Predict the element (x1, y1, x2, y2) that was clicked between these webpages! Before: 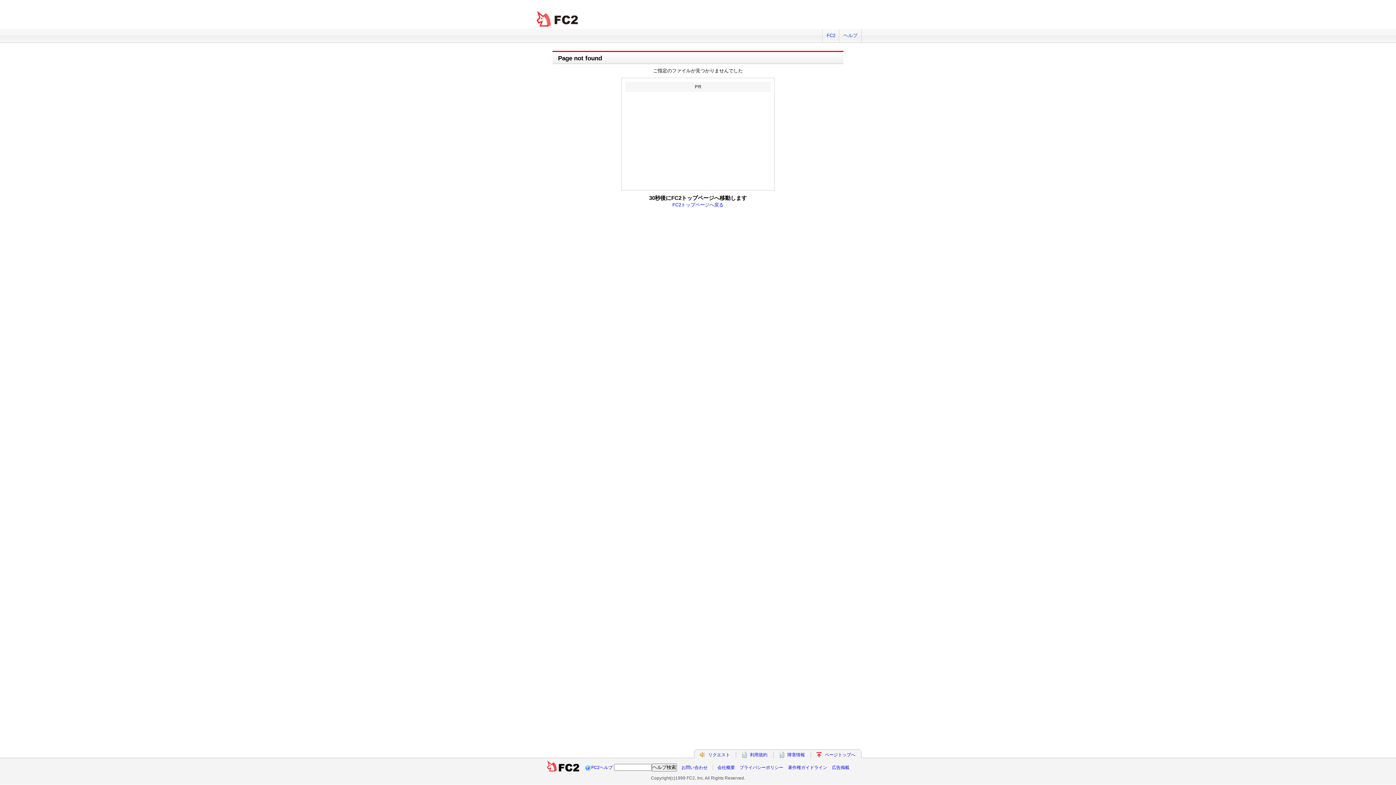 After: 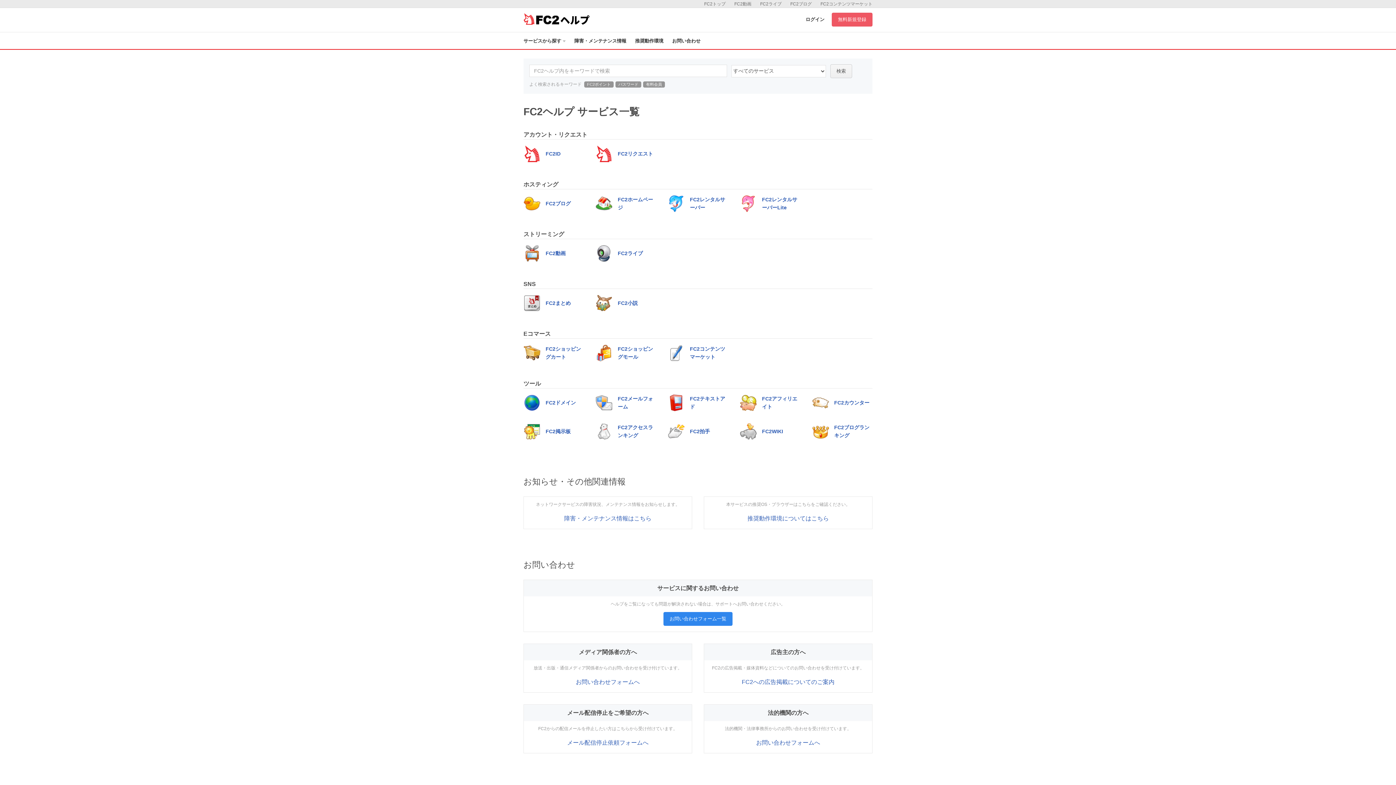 Action: bbox: (839, 29, 861, 42) label: ヘルプ